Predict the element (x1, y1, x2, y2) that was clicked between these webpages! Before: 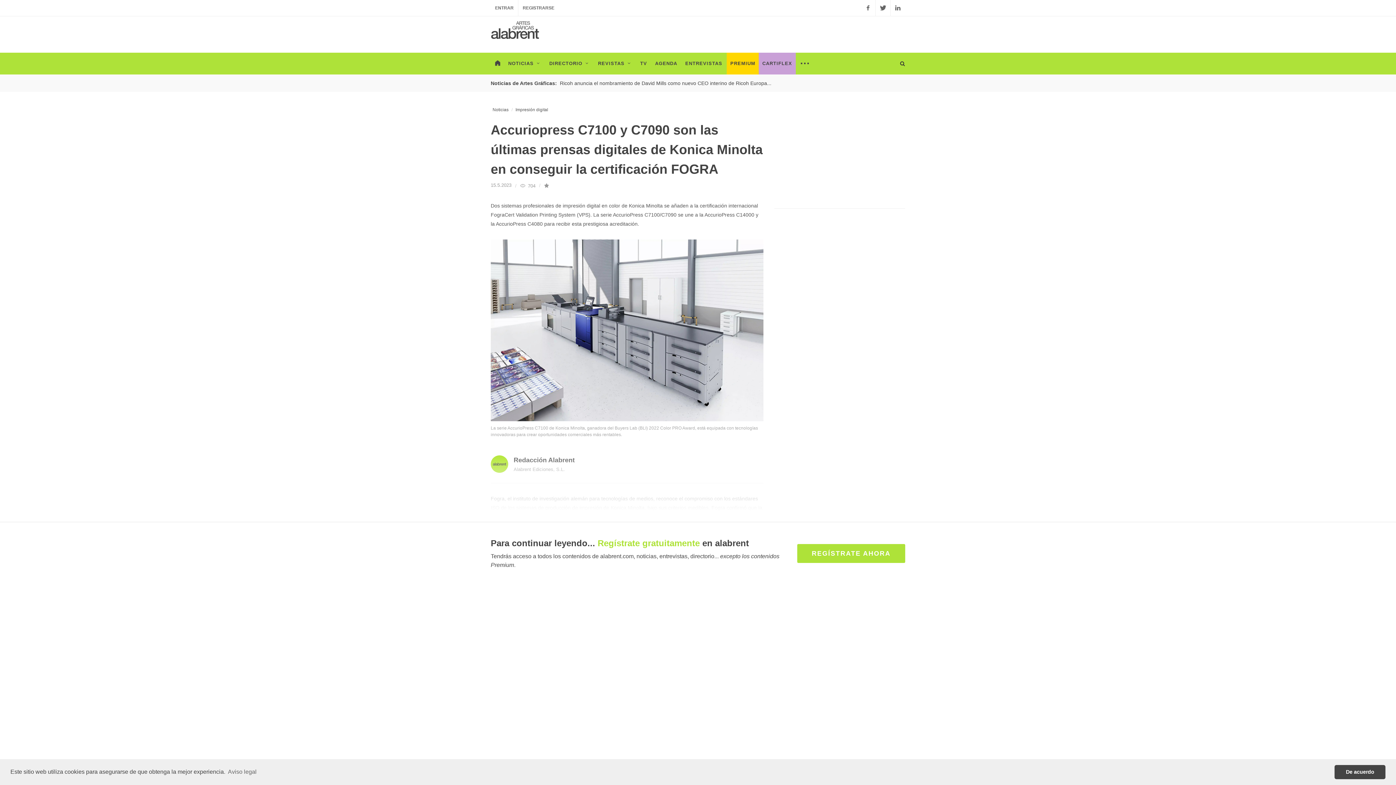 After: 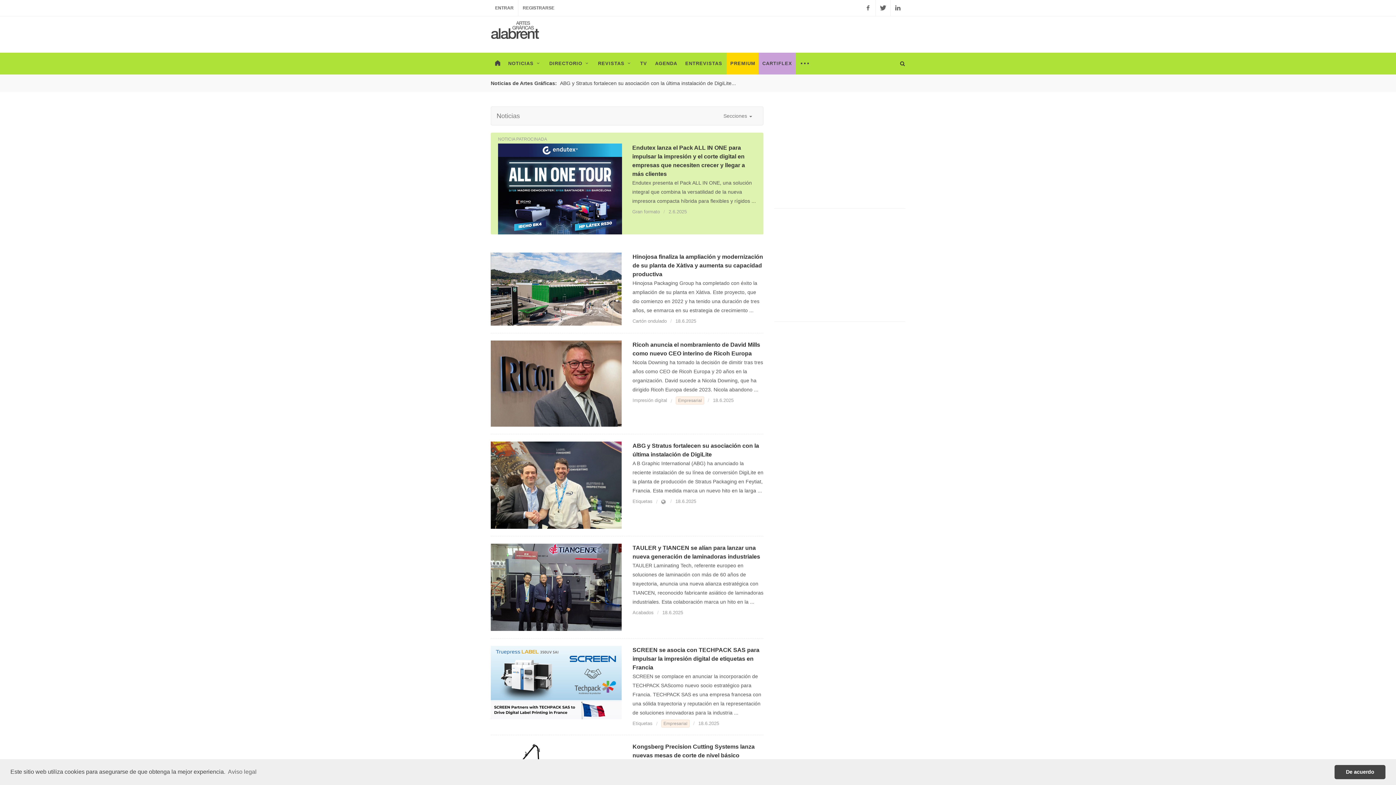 Action: label: NOTICIAS bbox: (504, 52, 545, 74)